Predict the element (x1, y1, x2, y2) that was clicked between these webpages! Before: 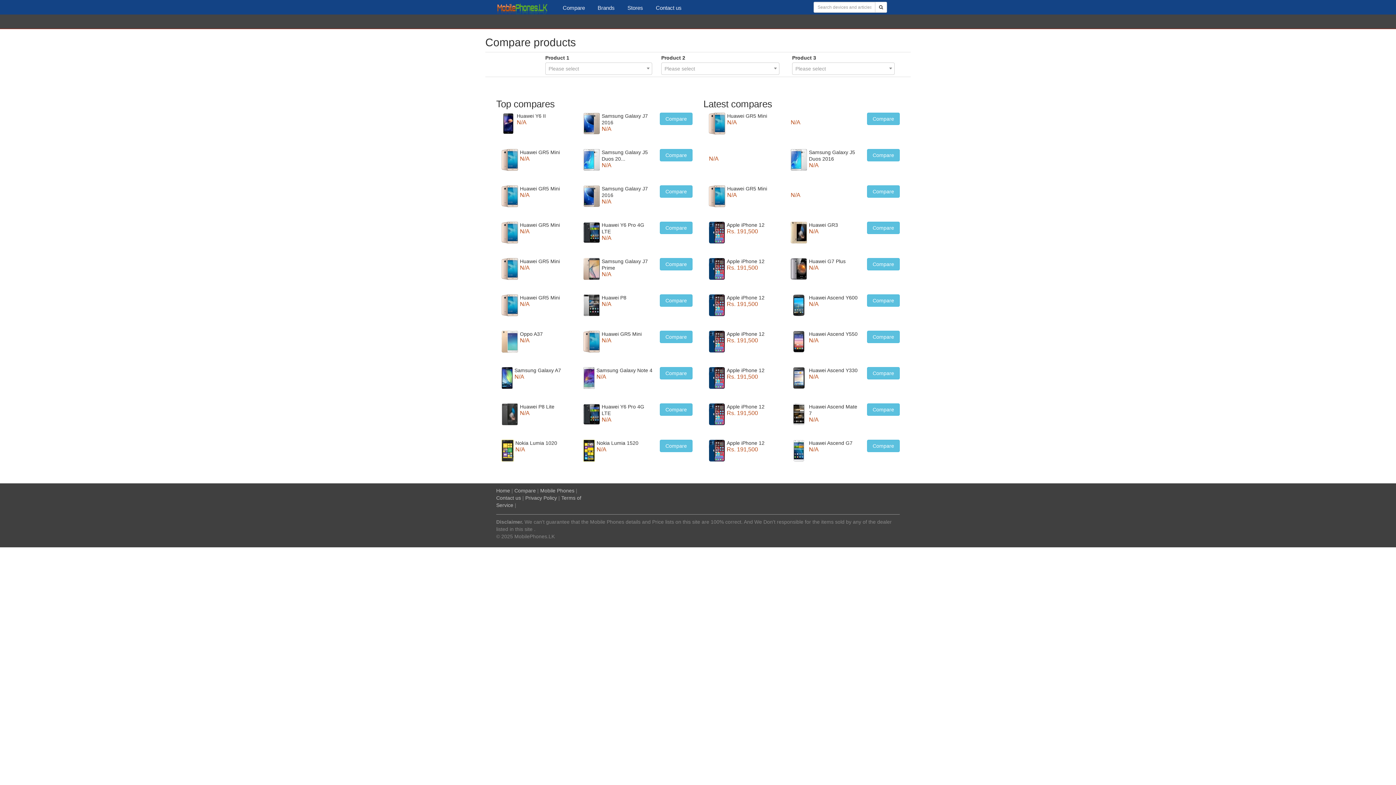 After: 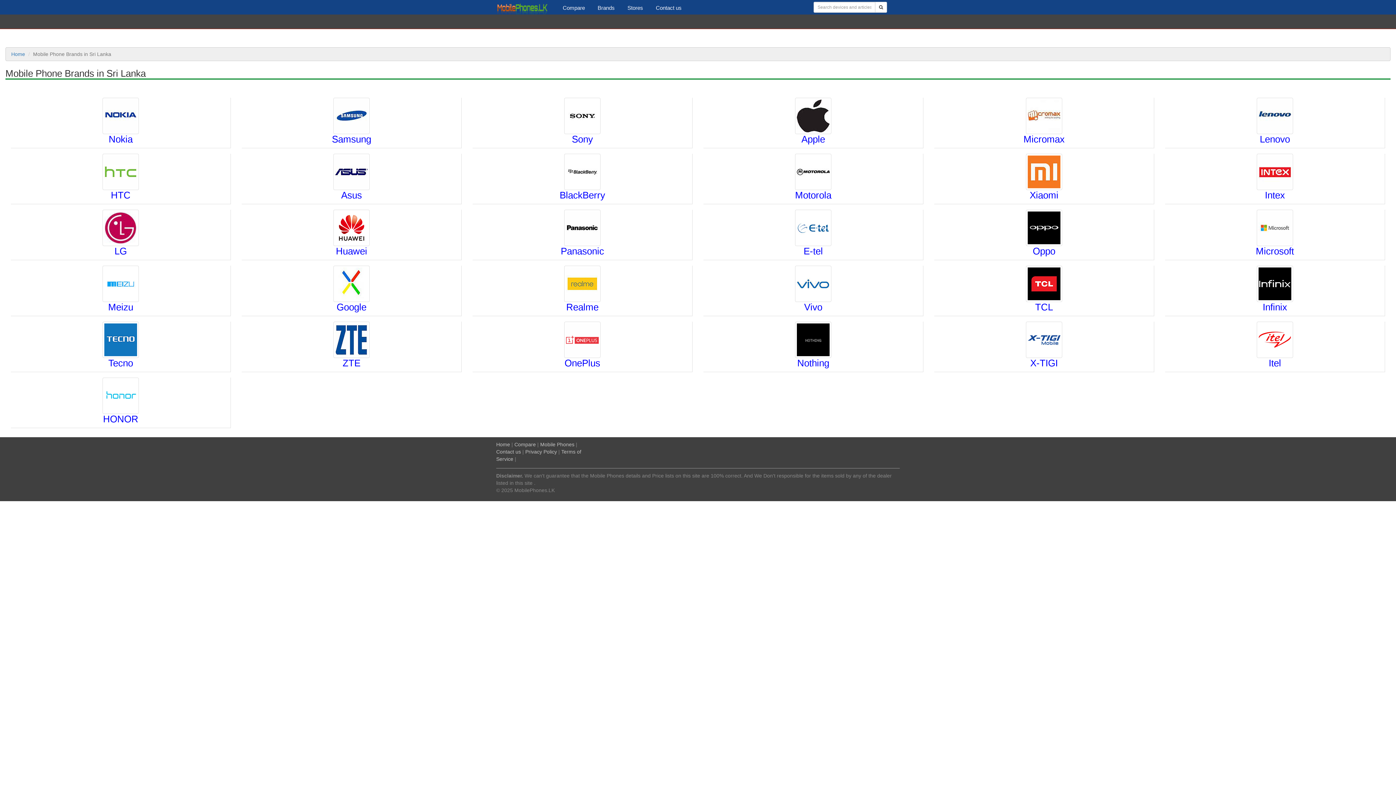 Action: label: Brands bbox: (592, 0, 622, 14)